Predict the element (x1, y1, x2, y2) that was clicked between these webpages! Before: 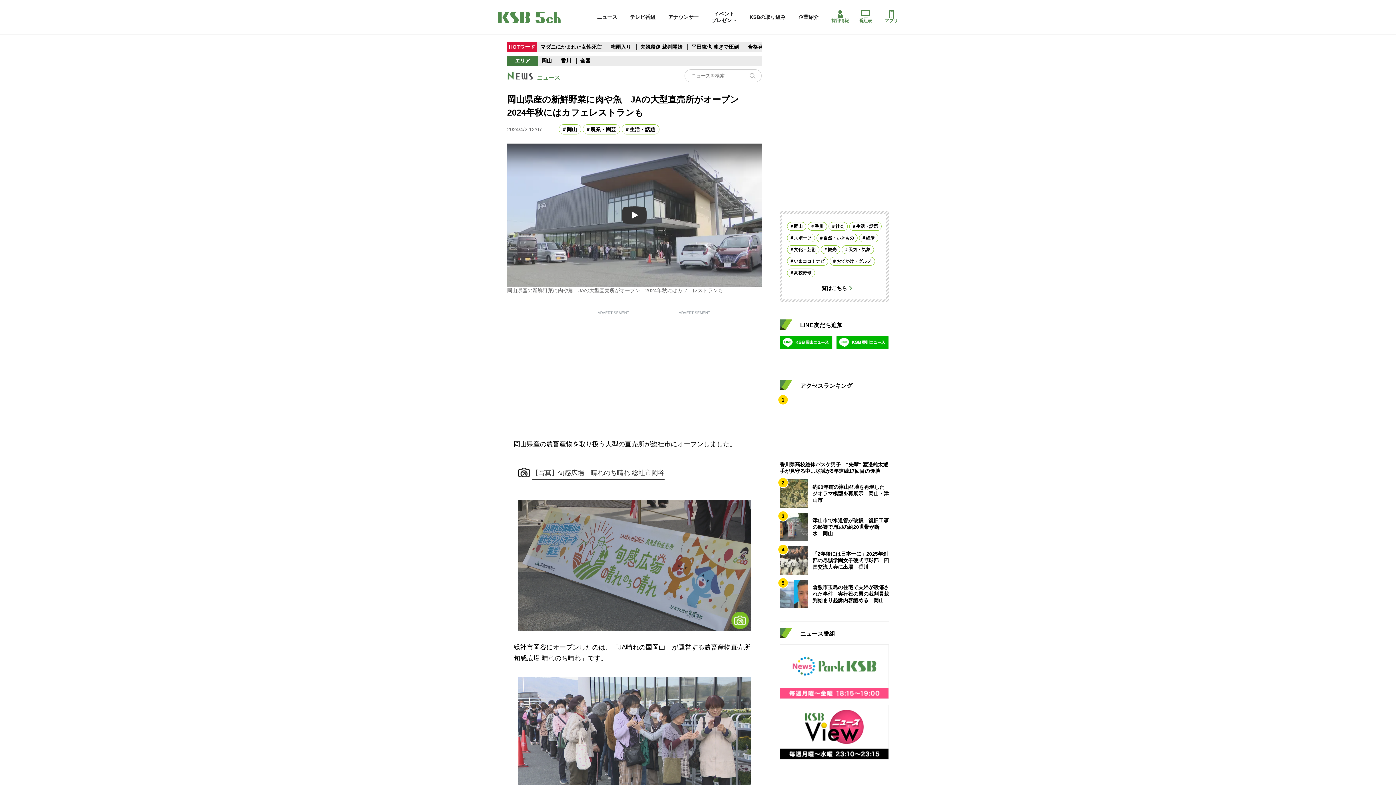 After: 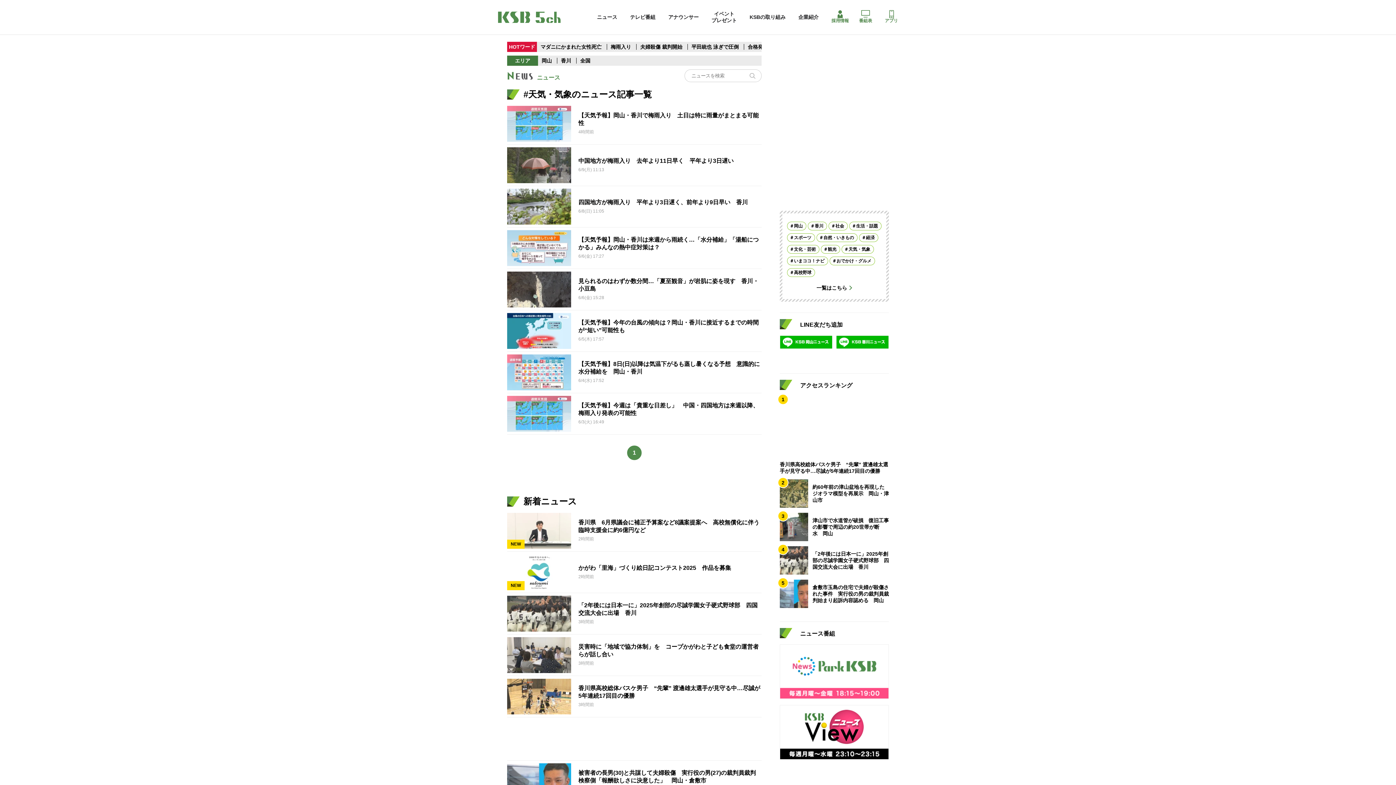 Action: bbox: (841, 245, 874, 253) label: 天気・気象